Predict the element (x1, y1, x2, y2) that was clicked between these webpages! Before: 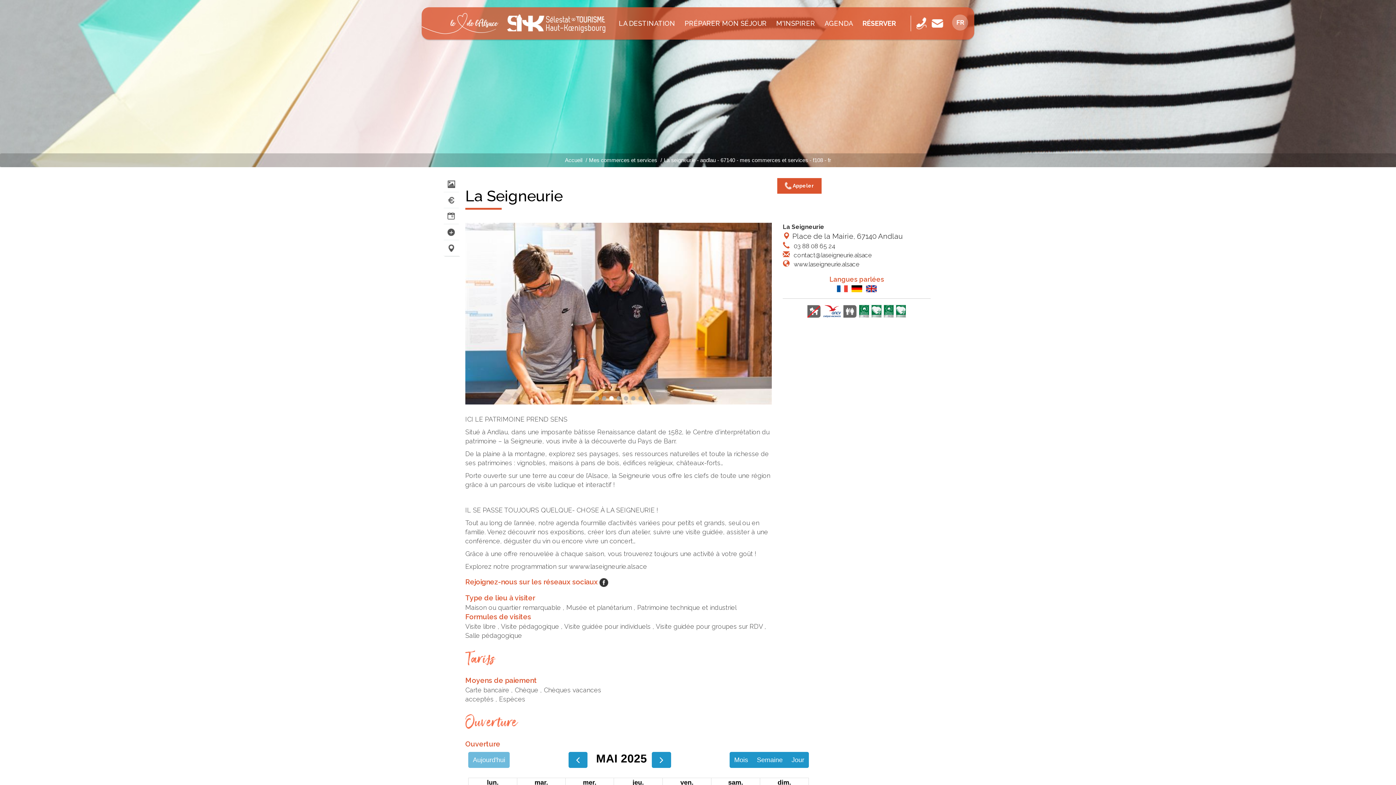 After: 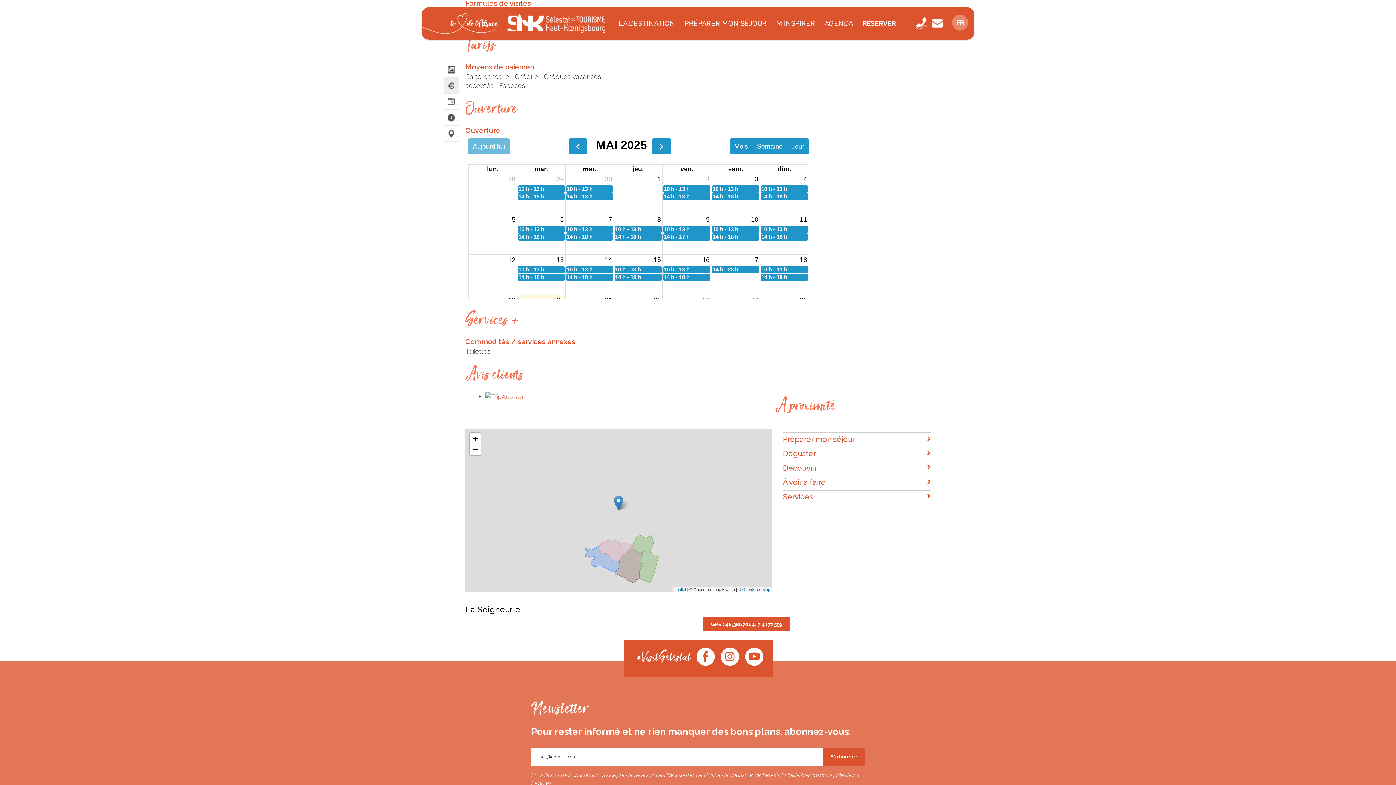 Action: bbox: (443, 192, 459, 208)